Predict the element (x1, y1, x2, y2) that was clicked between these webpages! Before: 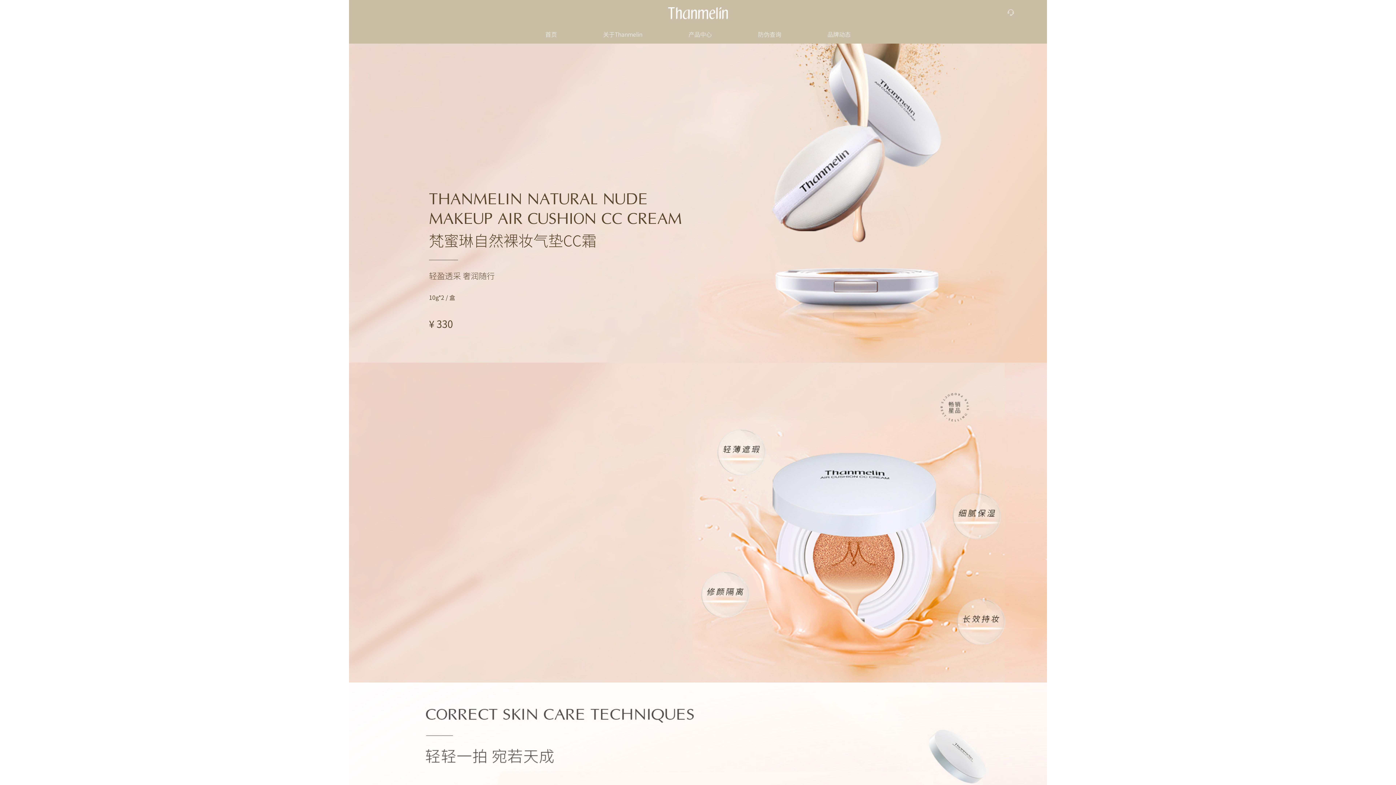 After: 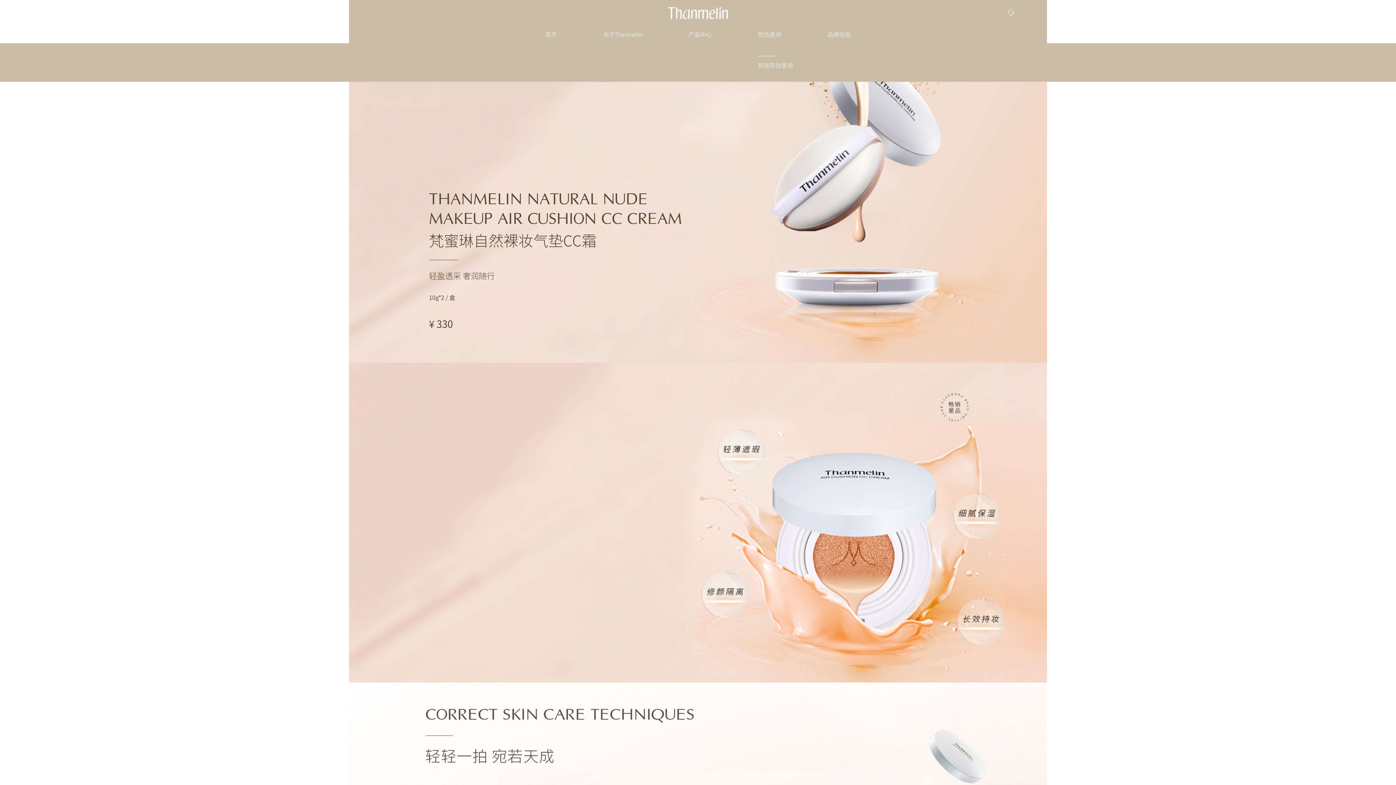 Action: bbox: (758, 25, 781, 43) label: 防伪查询